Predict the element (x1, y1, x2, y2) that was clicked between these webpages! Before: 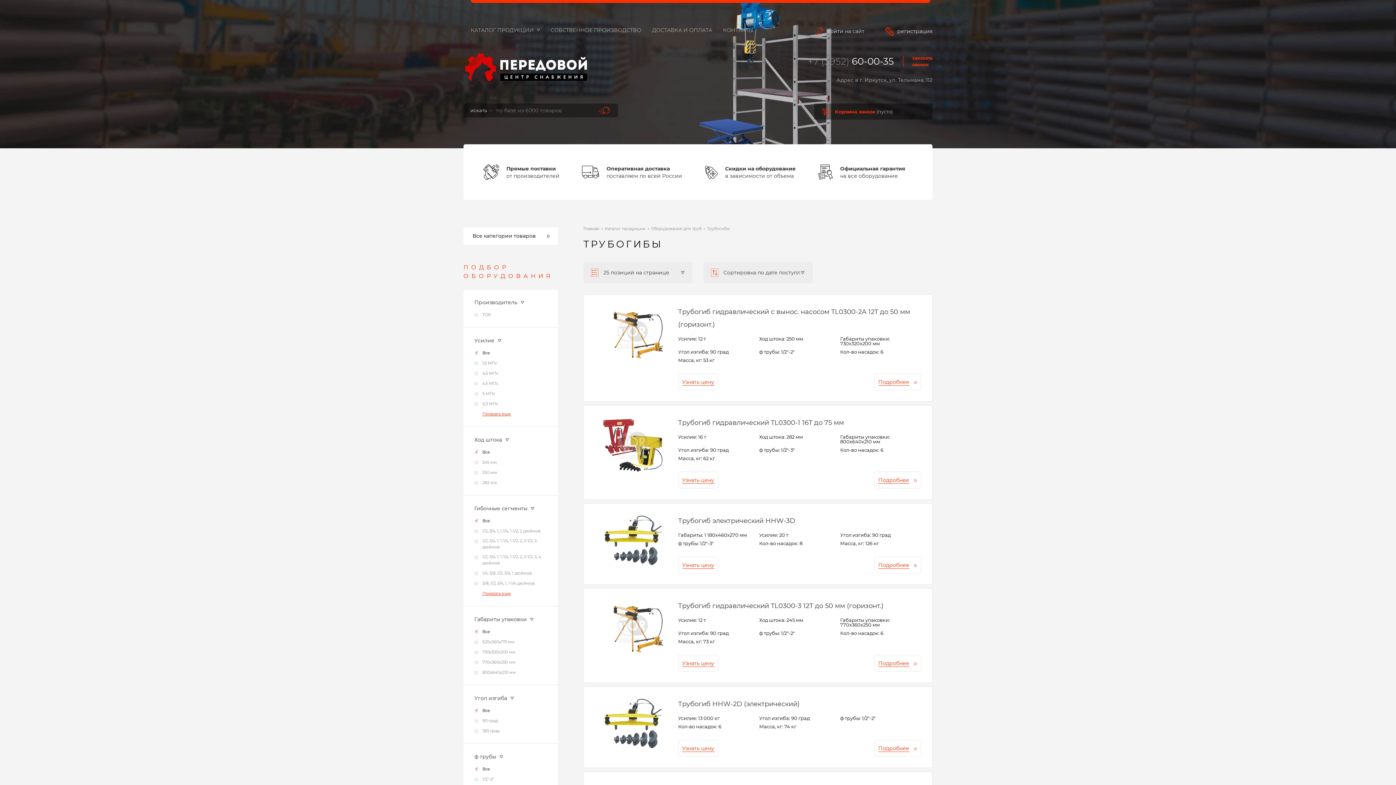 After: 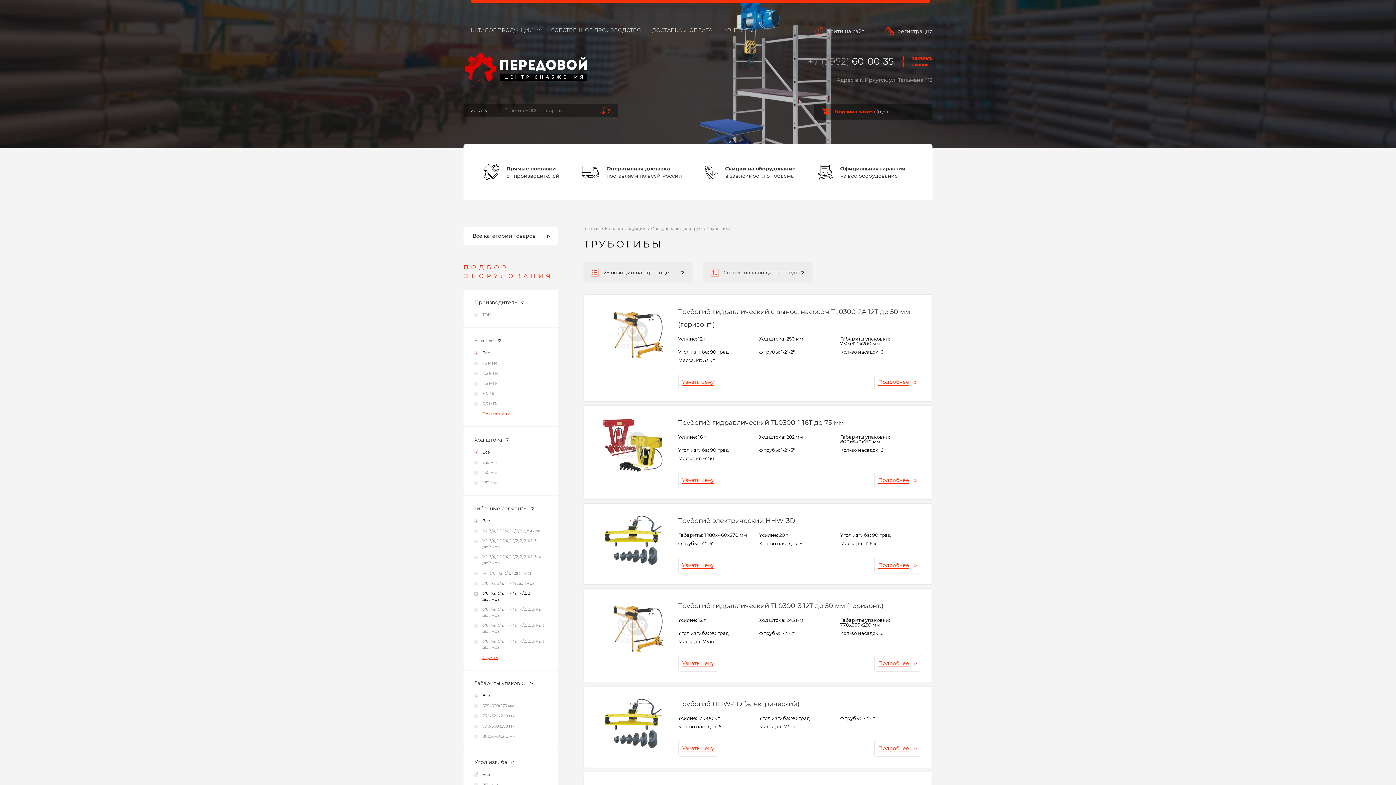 Action: bbox: (474, 590, 510, 597) label: Показать еще